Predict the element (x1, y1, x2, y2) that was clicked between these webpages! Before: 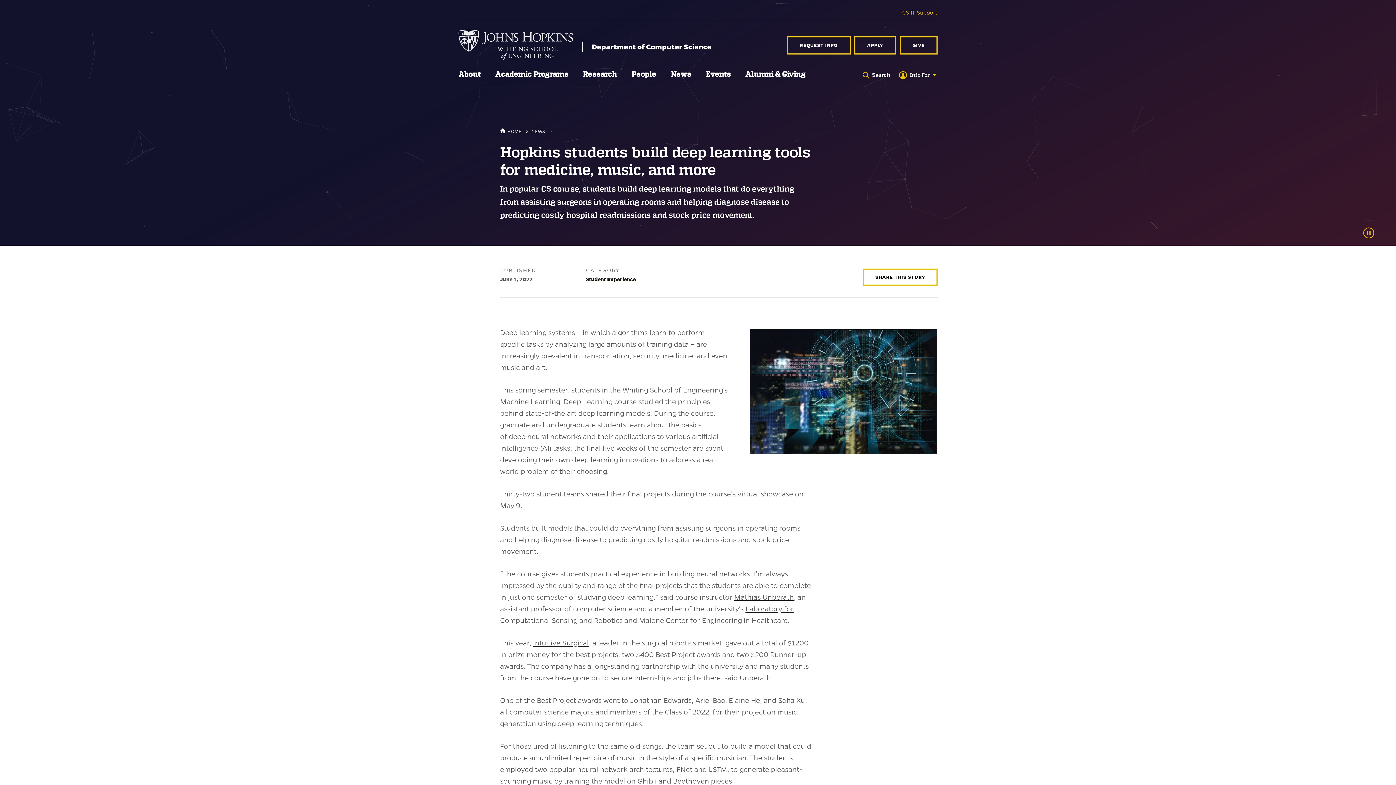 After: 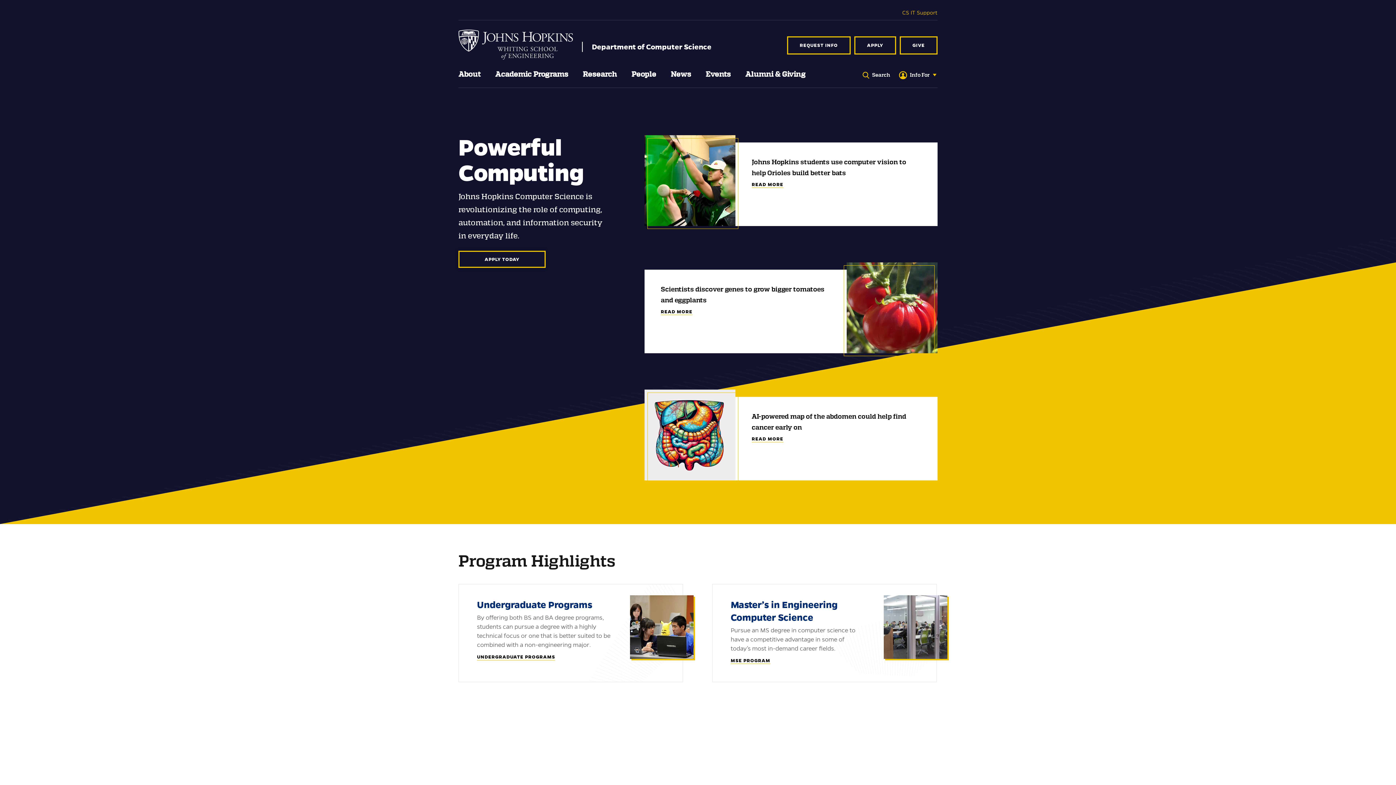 Action: bbox: (458, 29, 573, 60) label: Department of Computer Science